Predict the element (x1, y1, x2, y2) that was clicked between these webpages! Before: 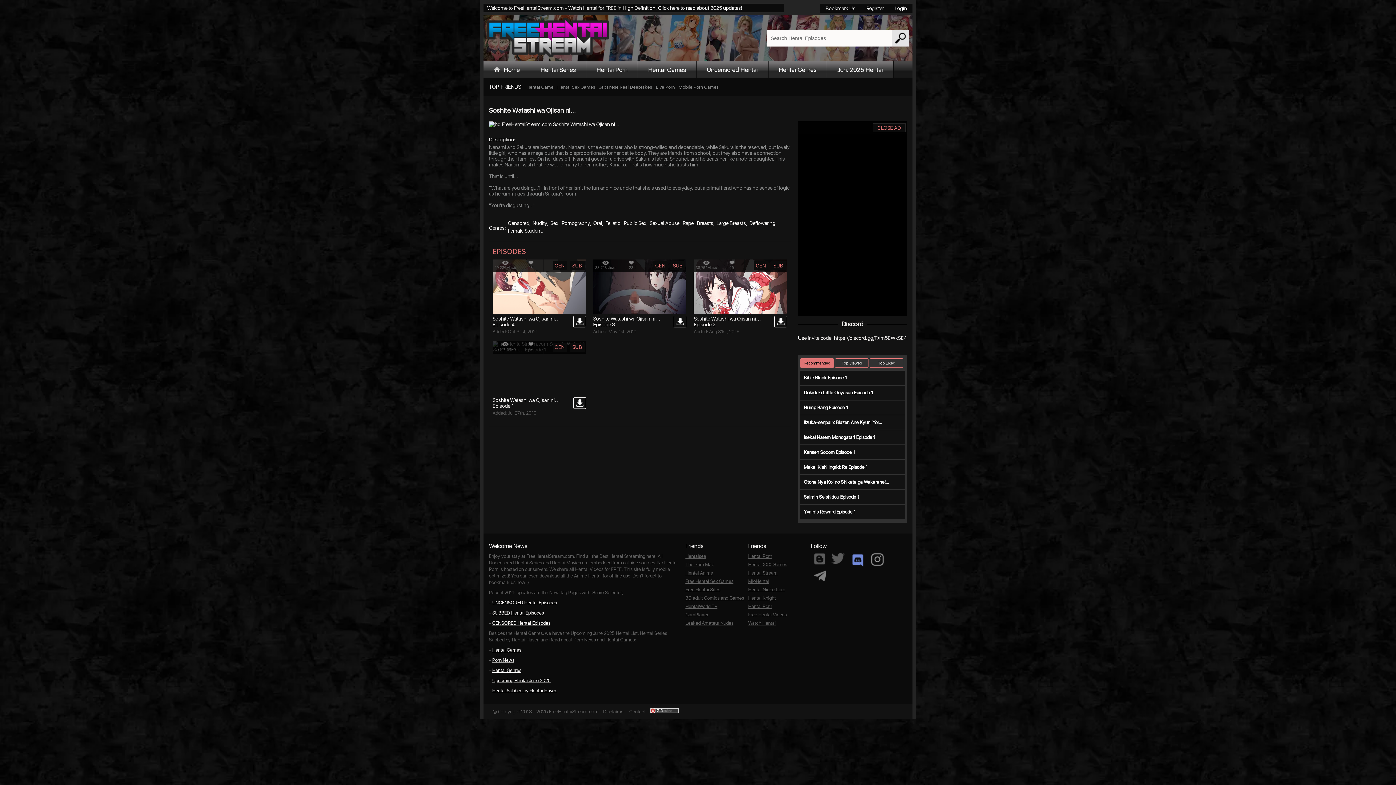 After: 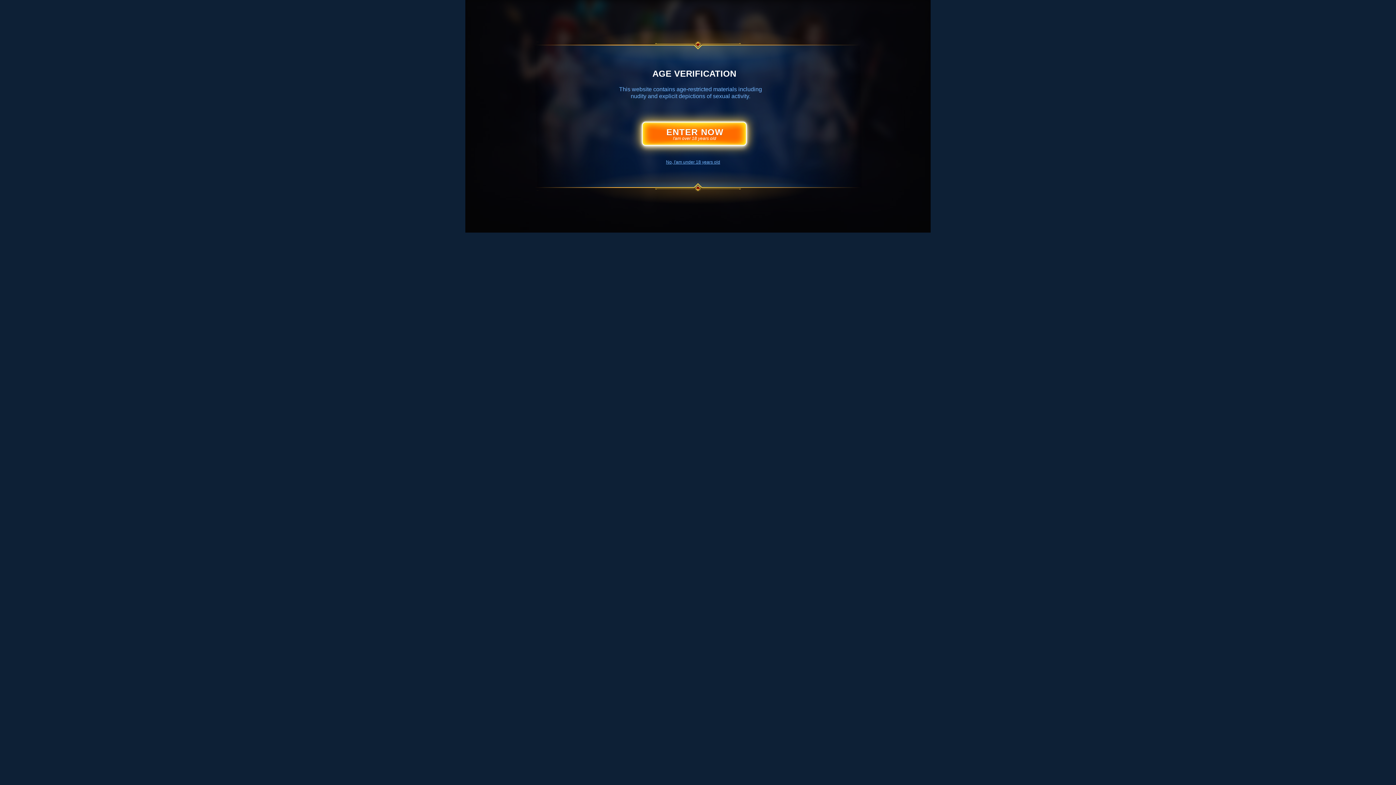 Action: label: The Porn Map bbox: (685, 562, 714, 567)